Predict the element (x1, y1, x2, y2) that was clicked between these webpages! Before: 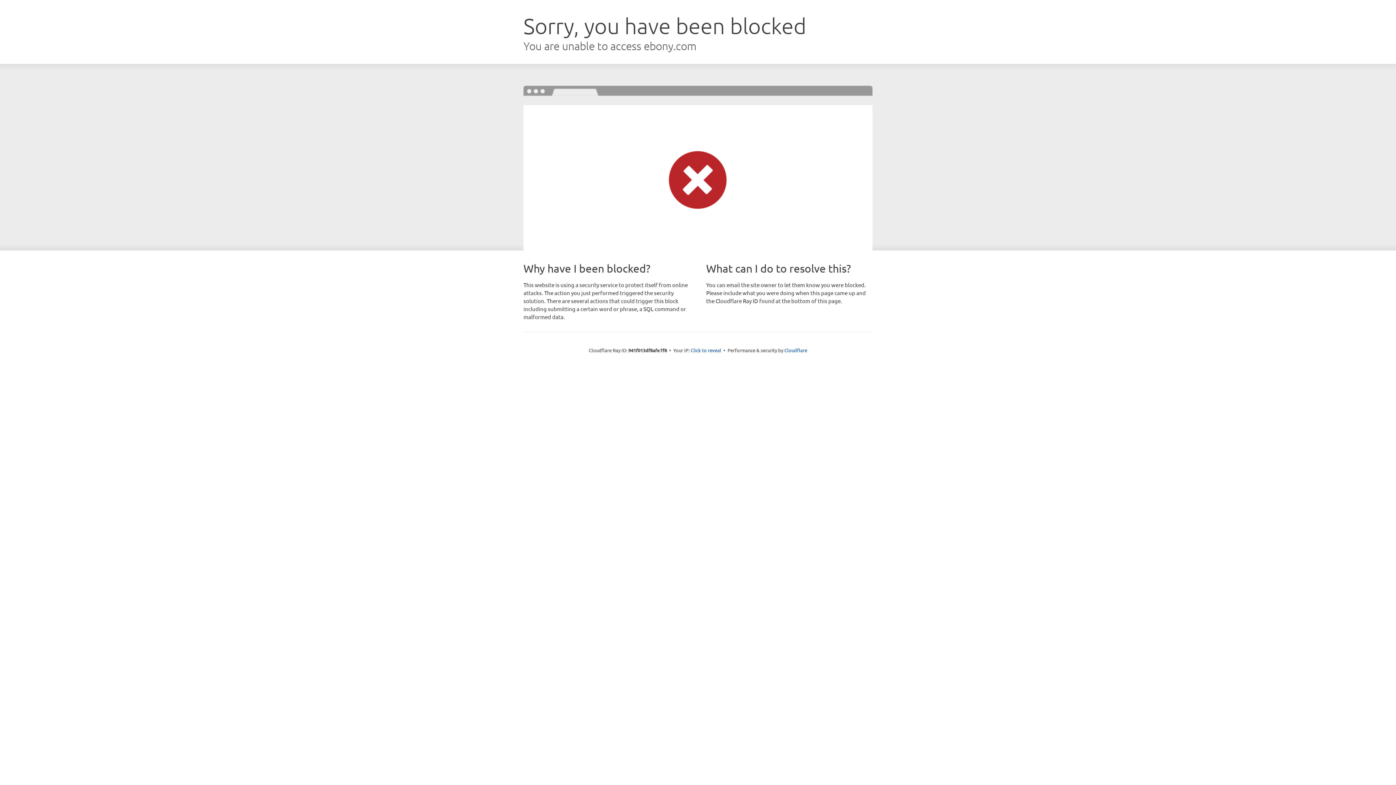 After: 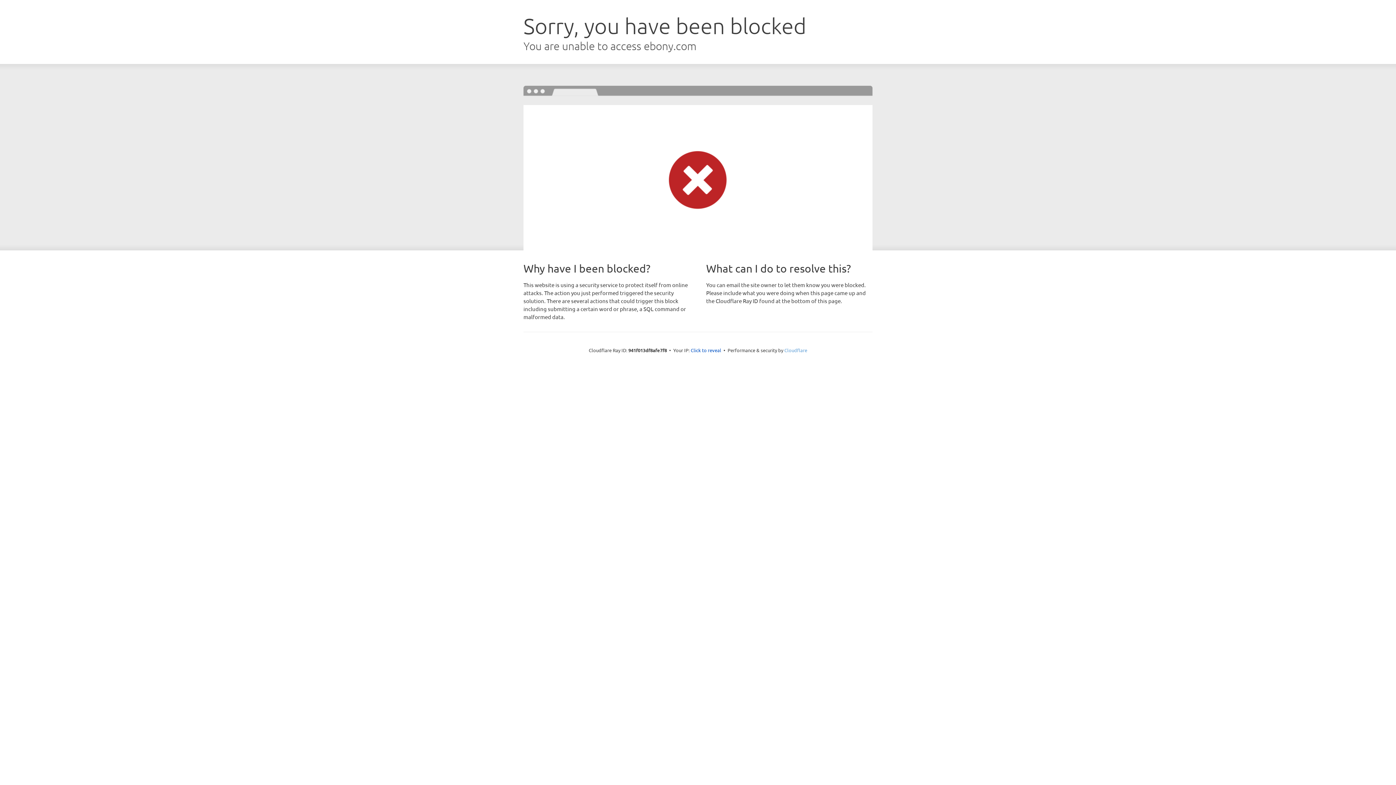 Action: label: Cloudflare bbox: (784, 347, 807, 353)